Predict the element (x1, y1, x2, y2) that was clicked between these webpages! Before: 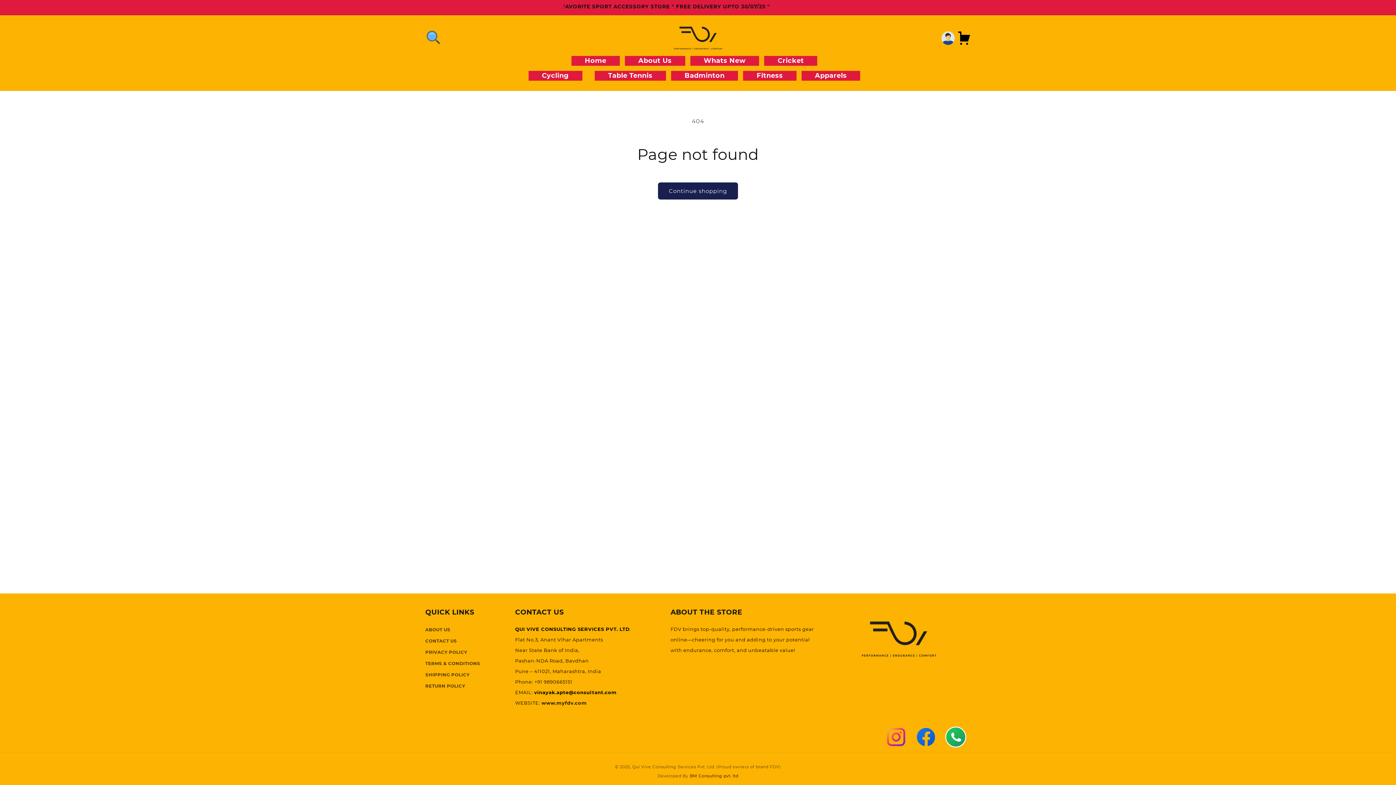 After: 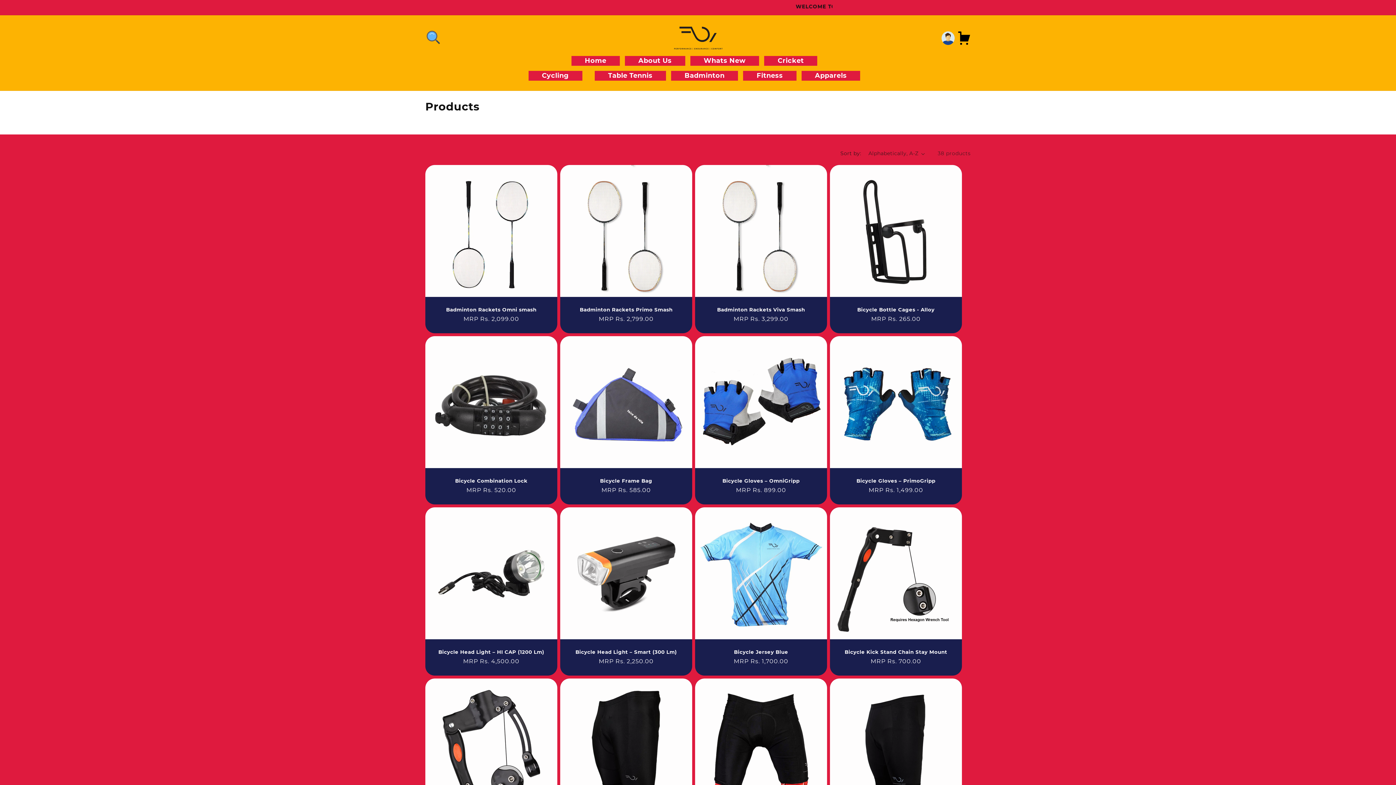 Action: bbox: (658, 182, 738, 199) label: Continue shopping